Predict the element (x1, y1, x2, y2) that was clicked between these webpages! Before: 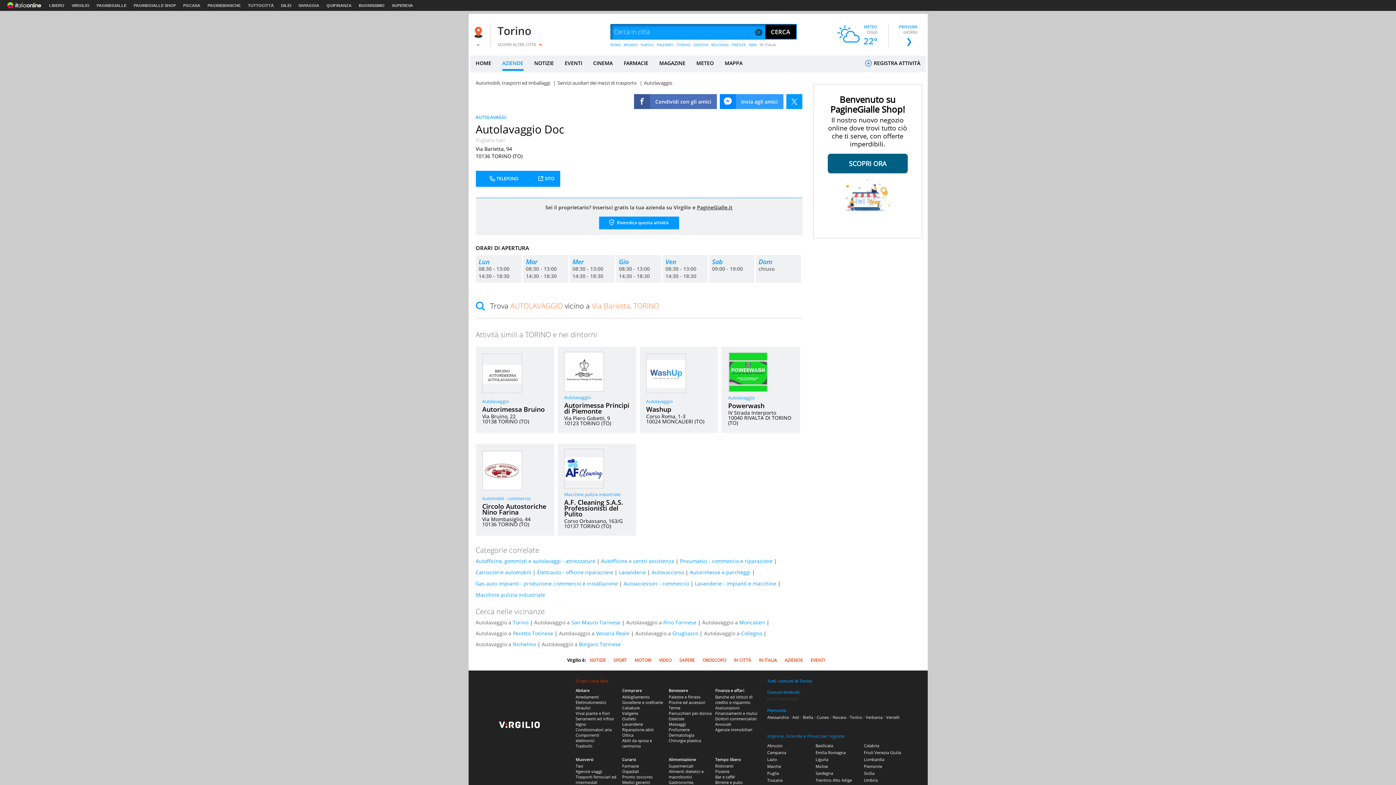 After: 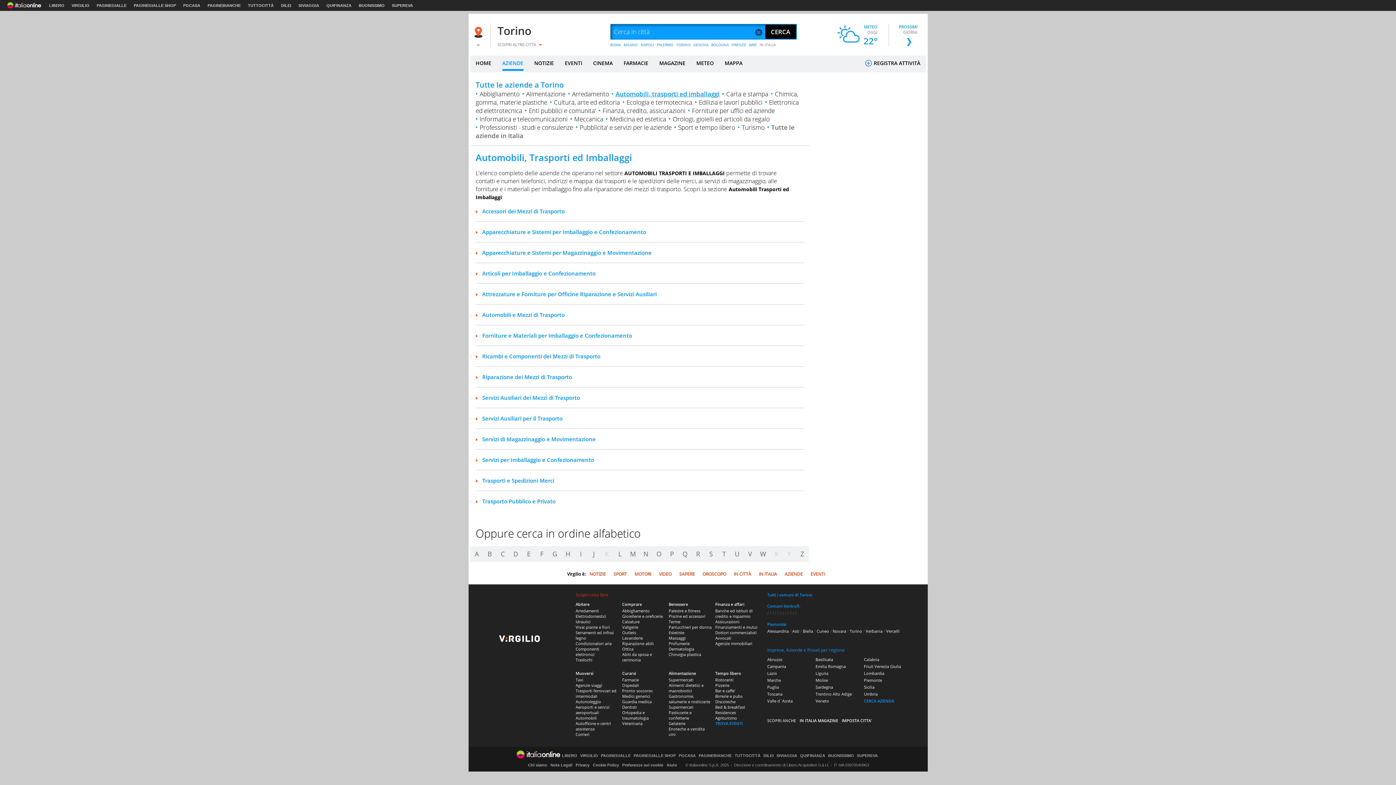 Action: bbox: (475, 79, 551, 86) label: Automobili, trasporti ed imballaggi 